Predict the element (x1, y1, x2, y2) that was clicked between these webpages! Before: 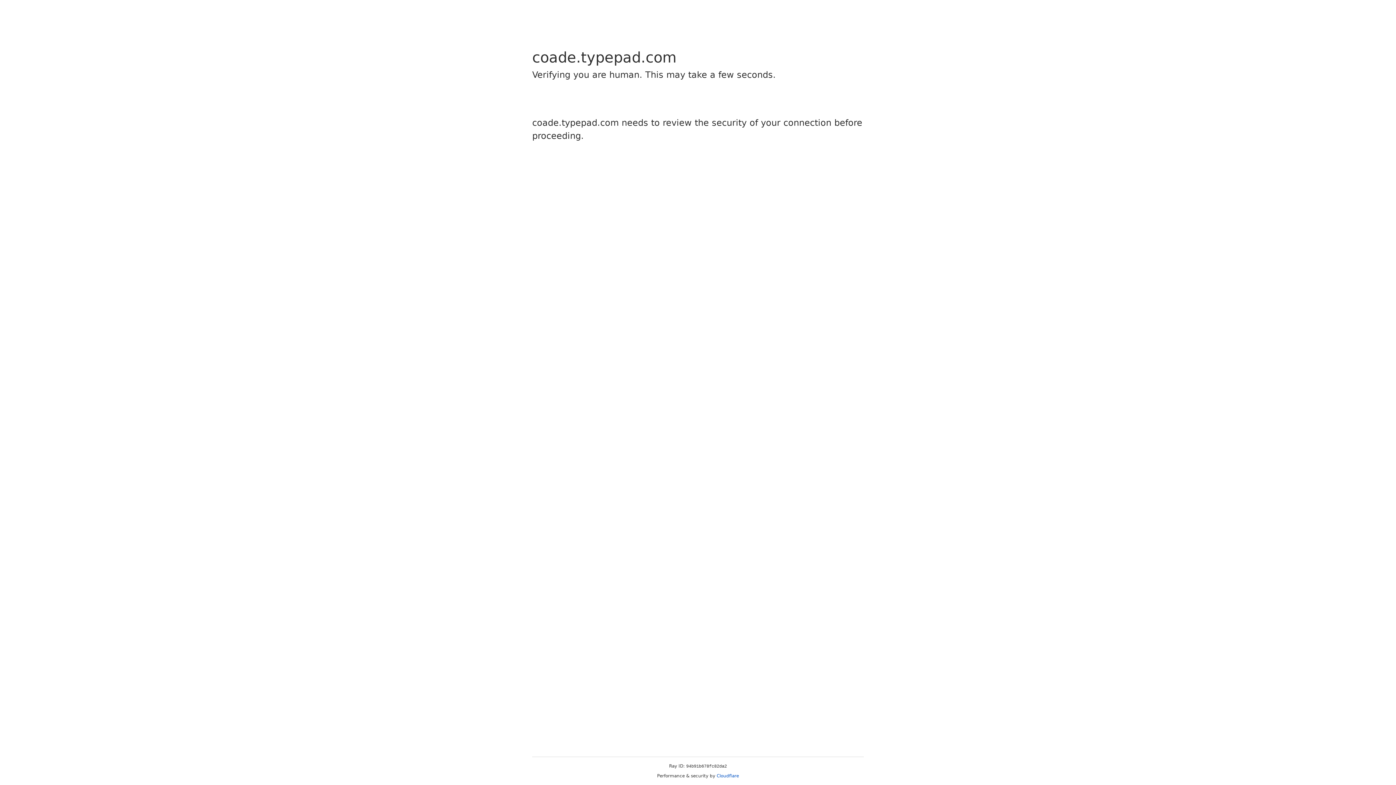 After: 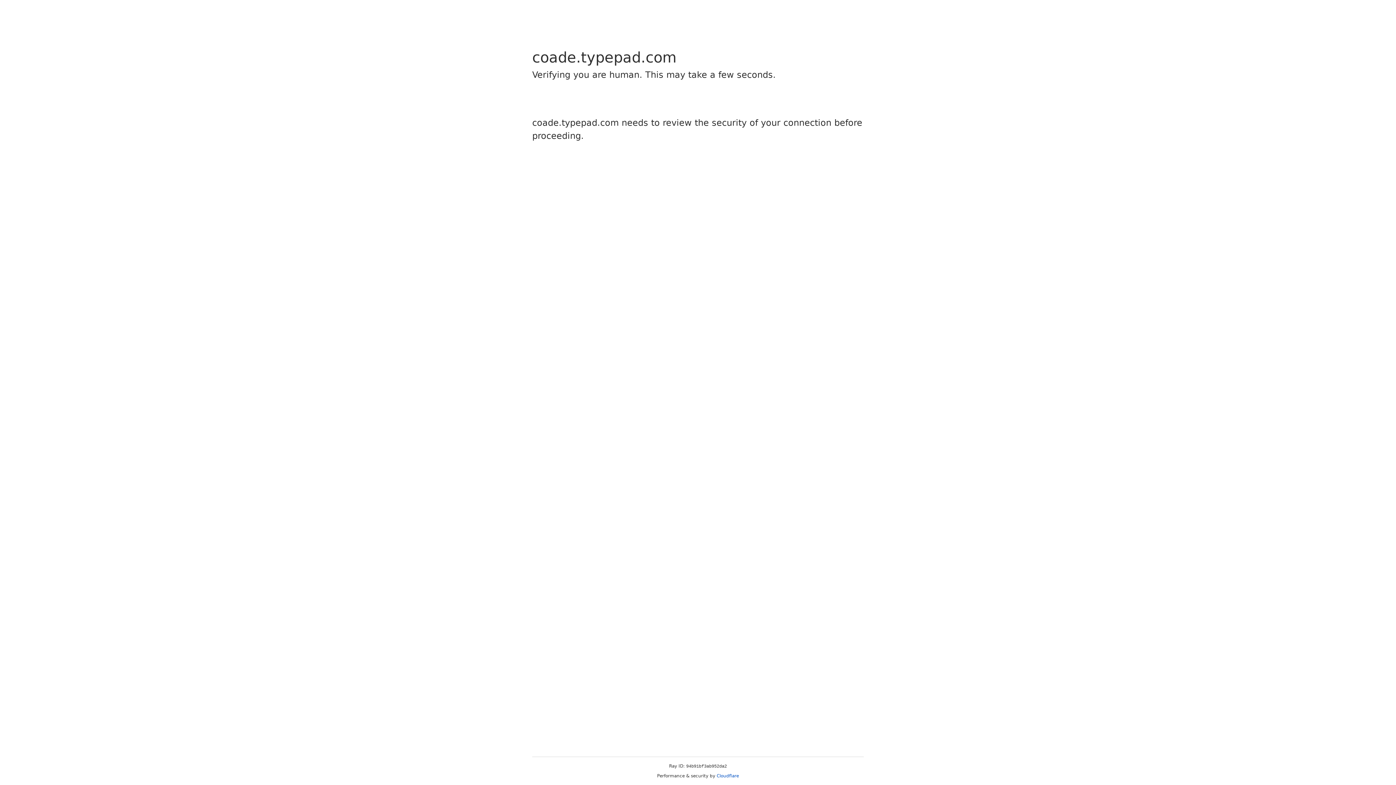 Action: label: Cloudflare bbox: (716, 773, 739, 778)